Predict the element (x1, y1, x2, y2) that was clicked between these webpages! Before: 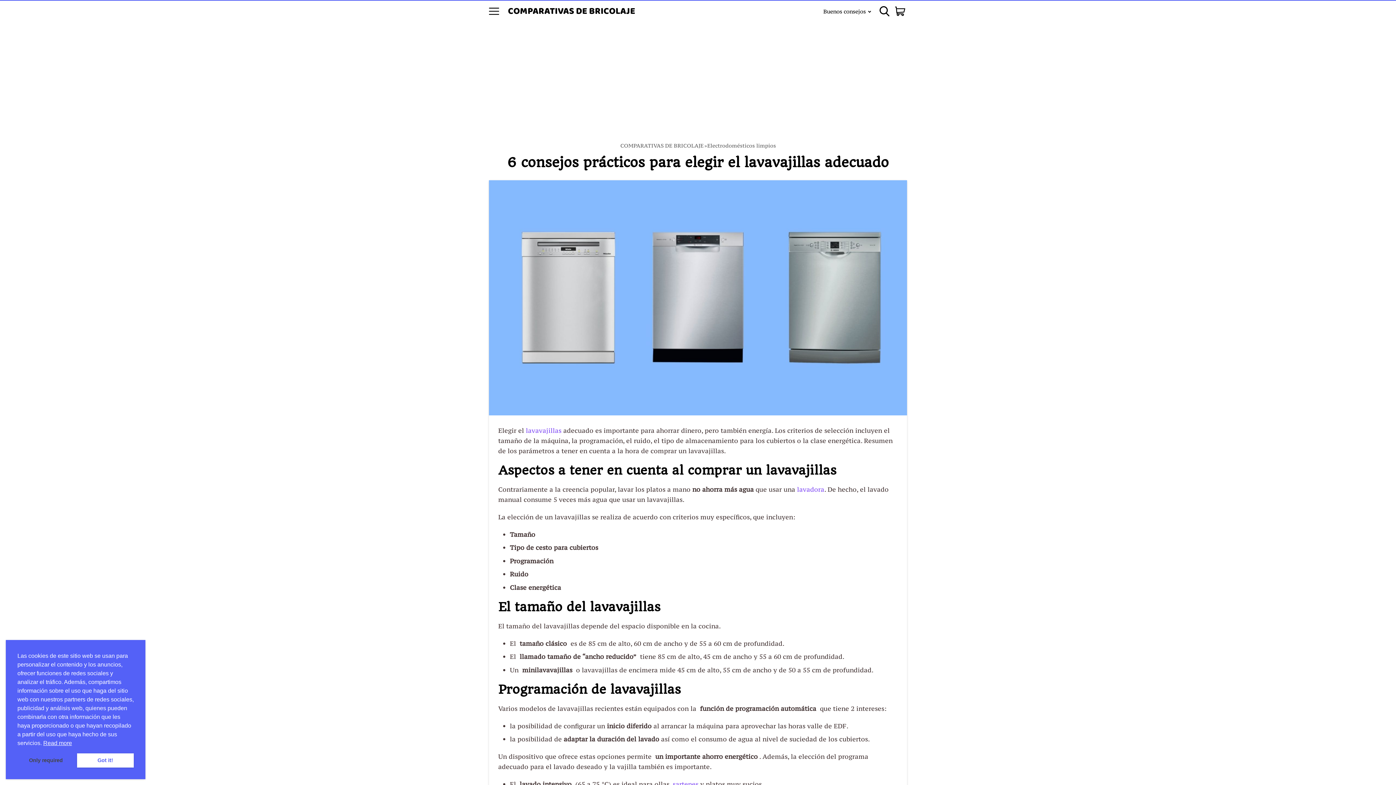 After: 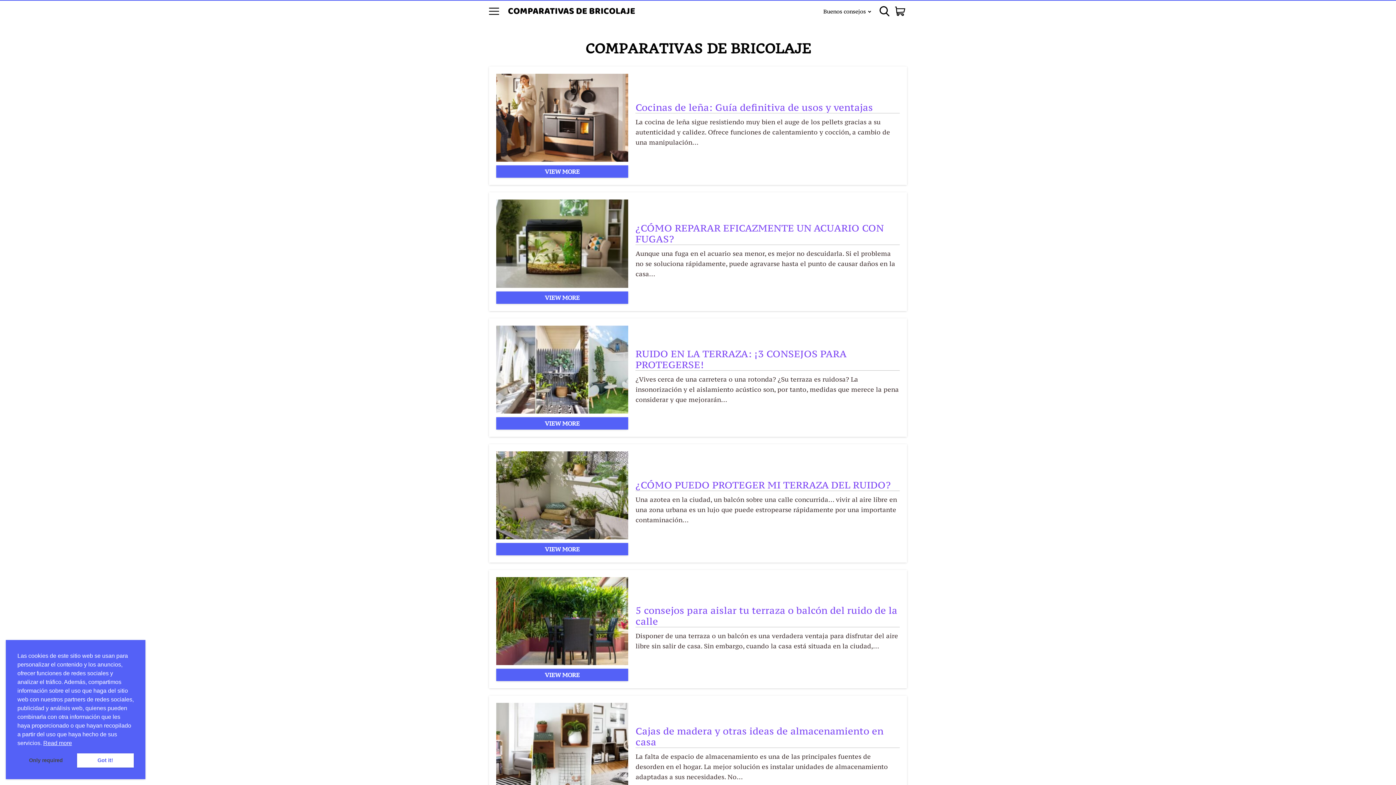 Action: bbox: (620, 142, 703, 149) label: COMPARATIVAS DE BRICOLAJE